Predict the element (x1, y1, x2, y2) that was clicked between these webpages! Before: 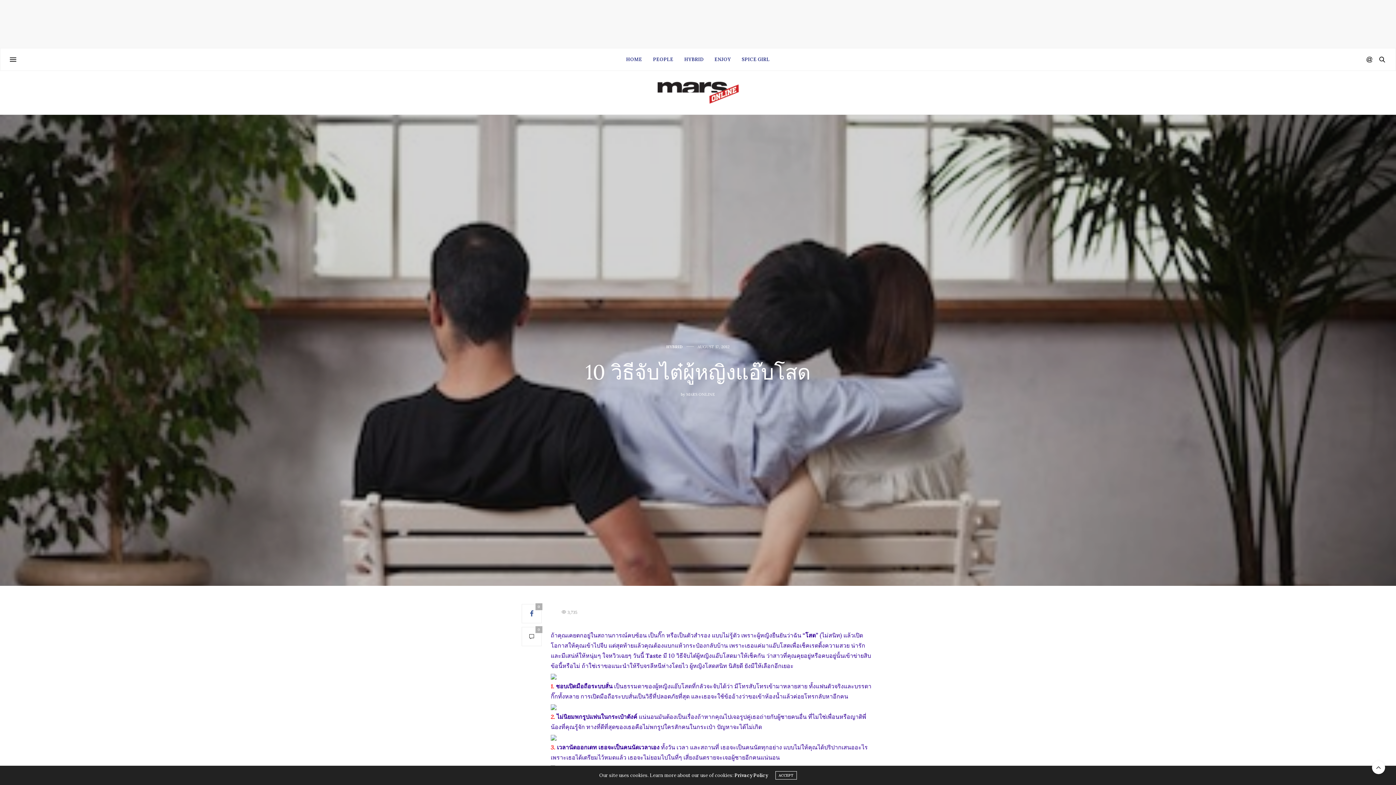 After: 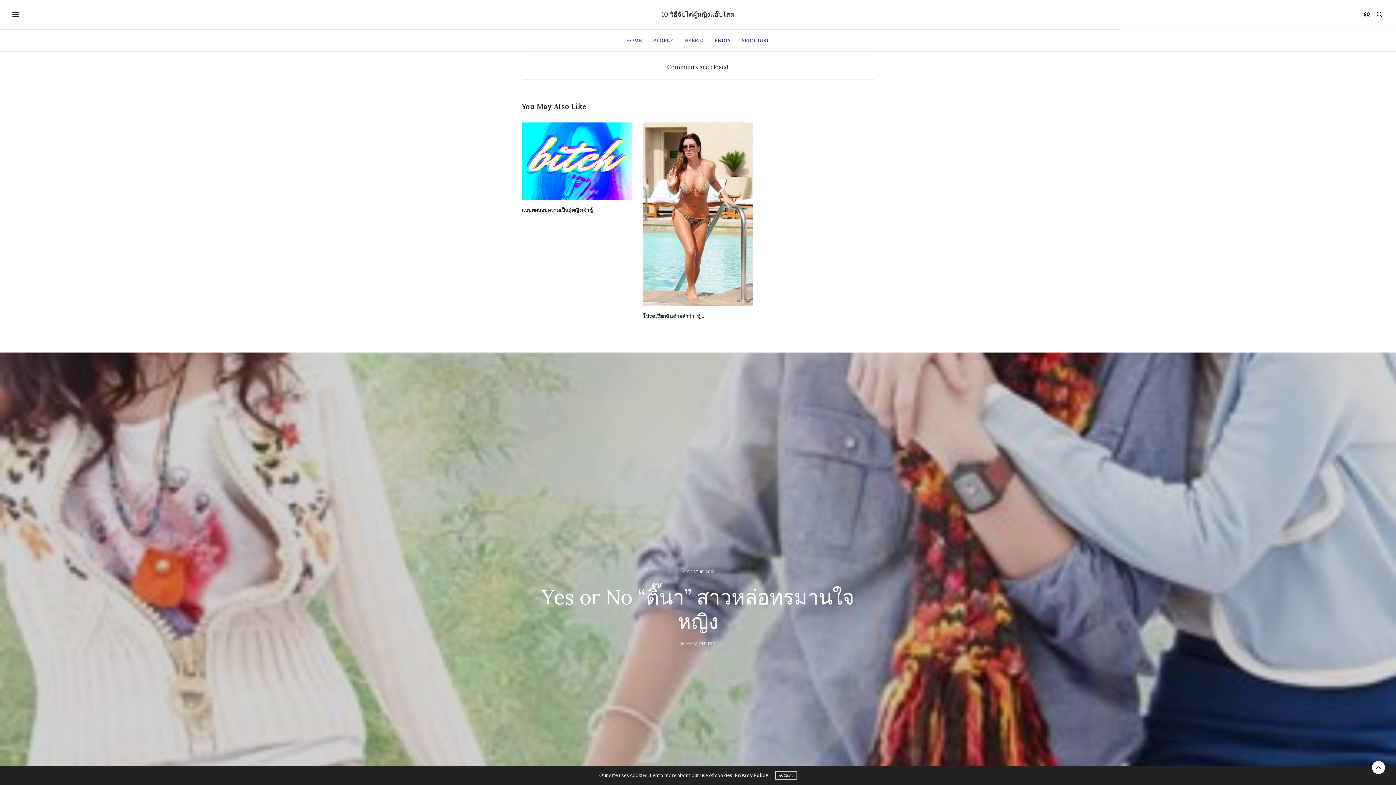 Action: label: 0 bbox: (521, 627, 541, 646)